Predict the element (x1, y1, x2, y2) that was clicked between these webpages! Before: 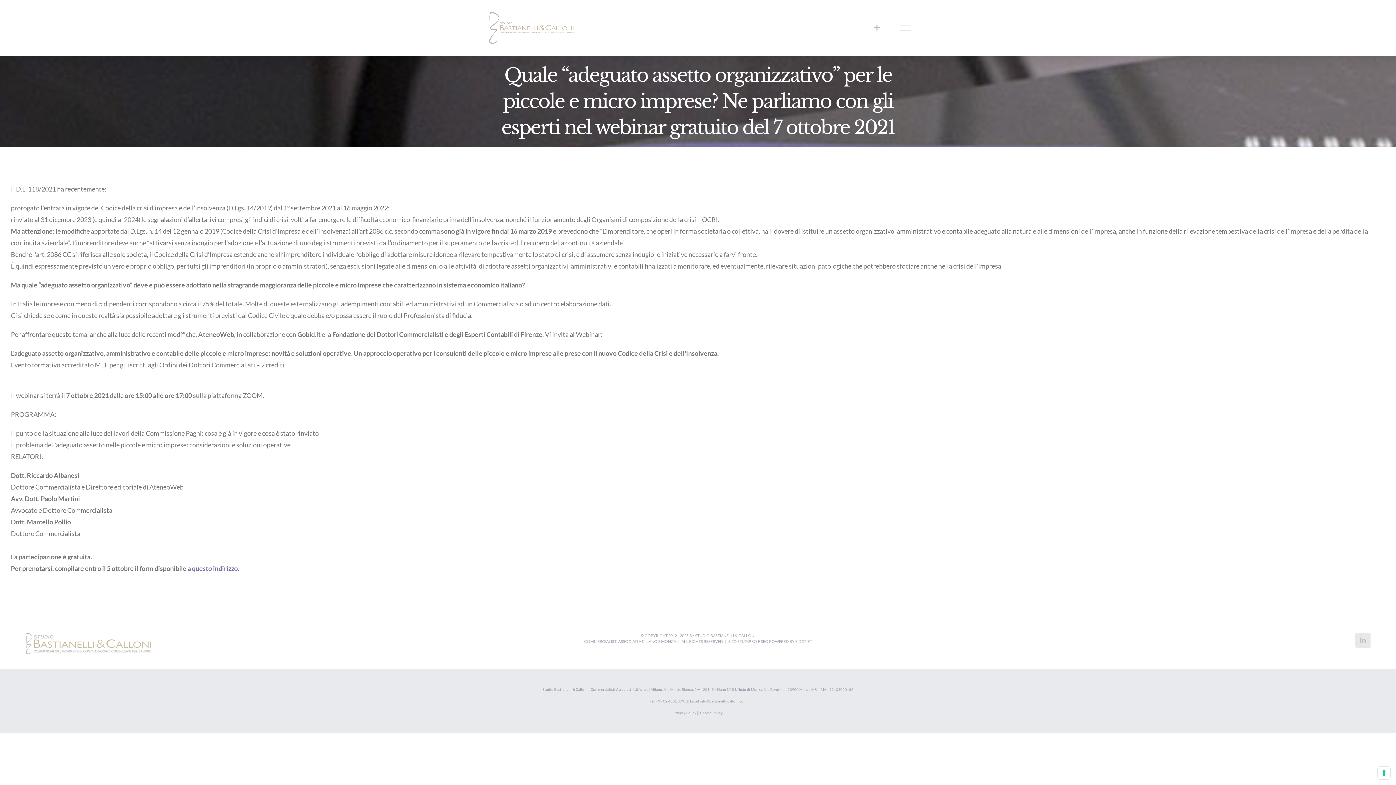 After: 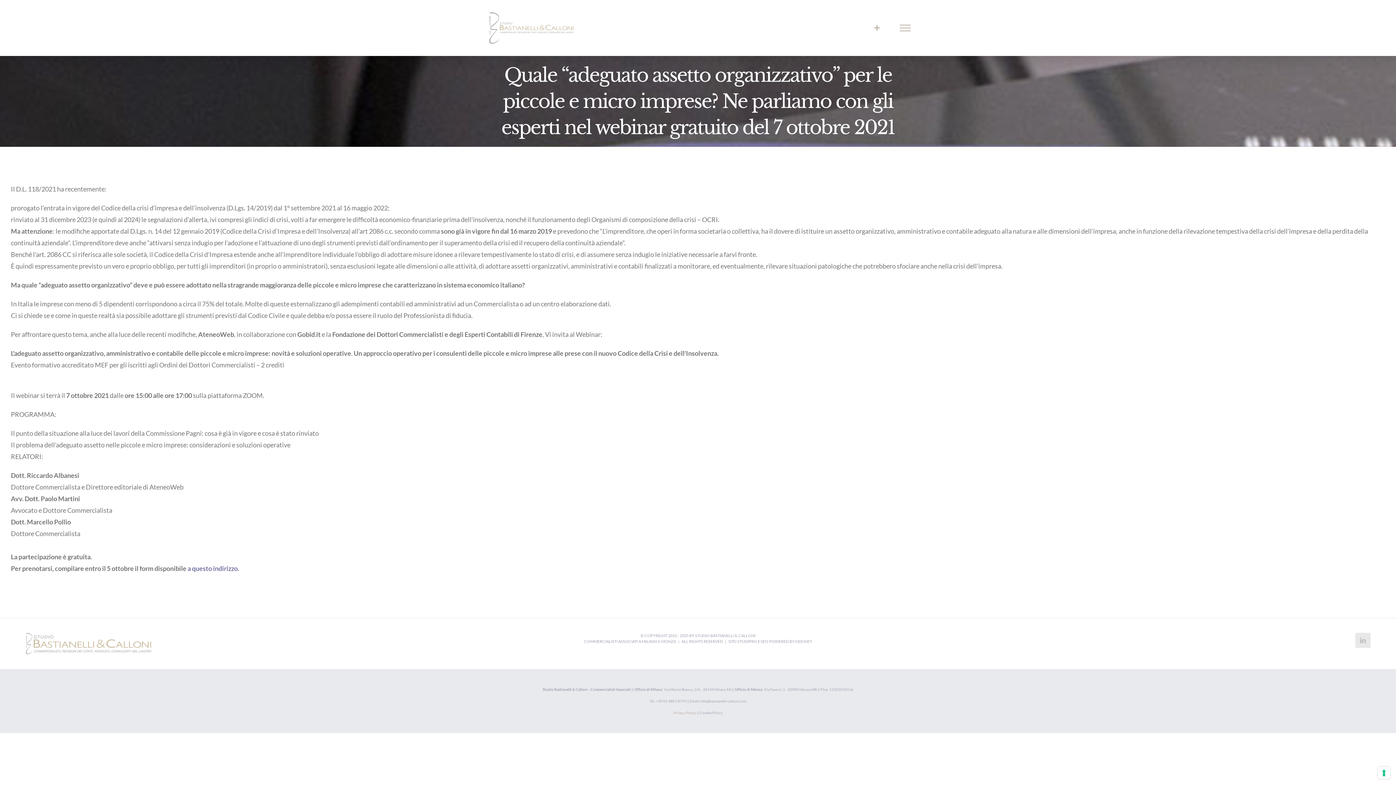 Action: bbox: (673, 710, 696, 715) label: Privacy Policy